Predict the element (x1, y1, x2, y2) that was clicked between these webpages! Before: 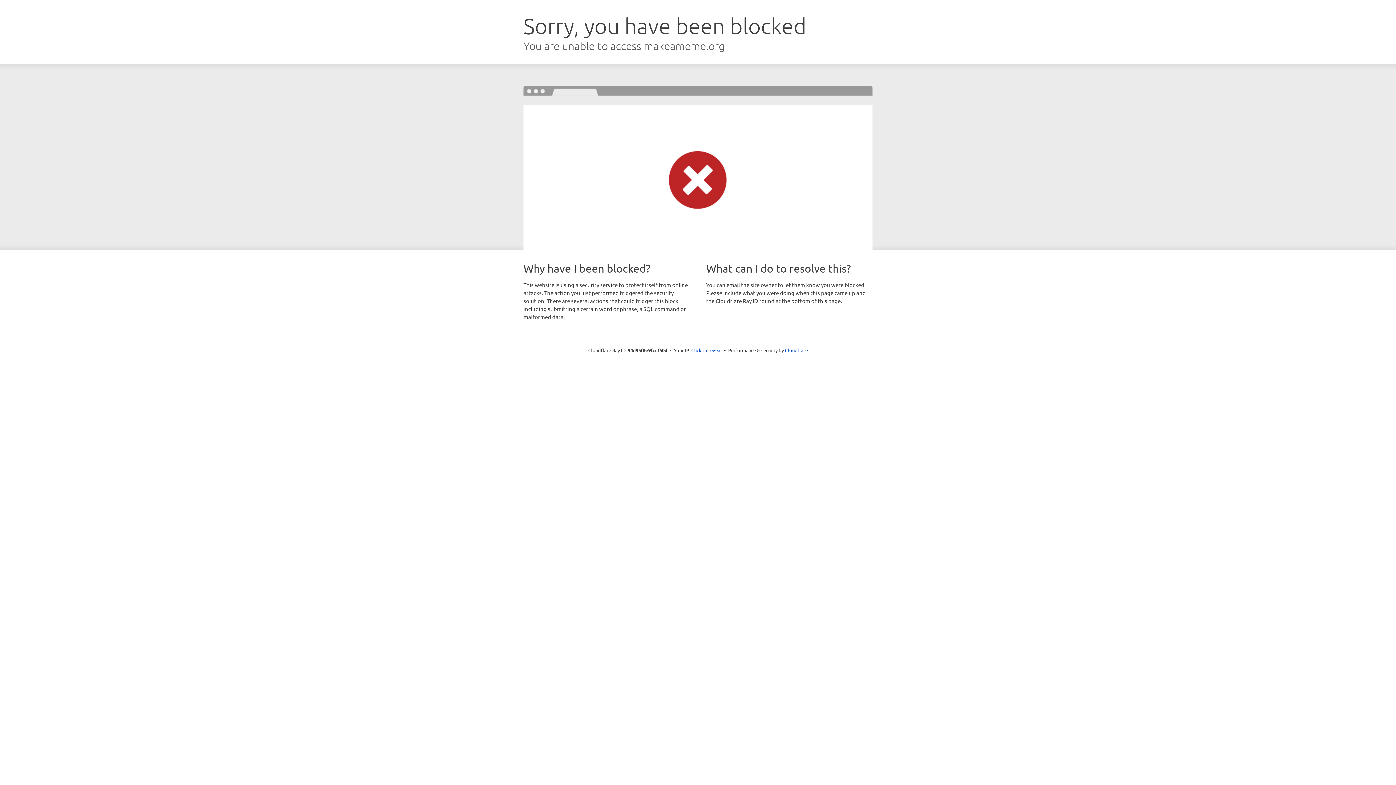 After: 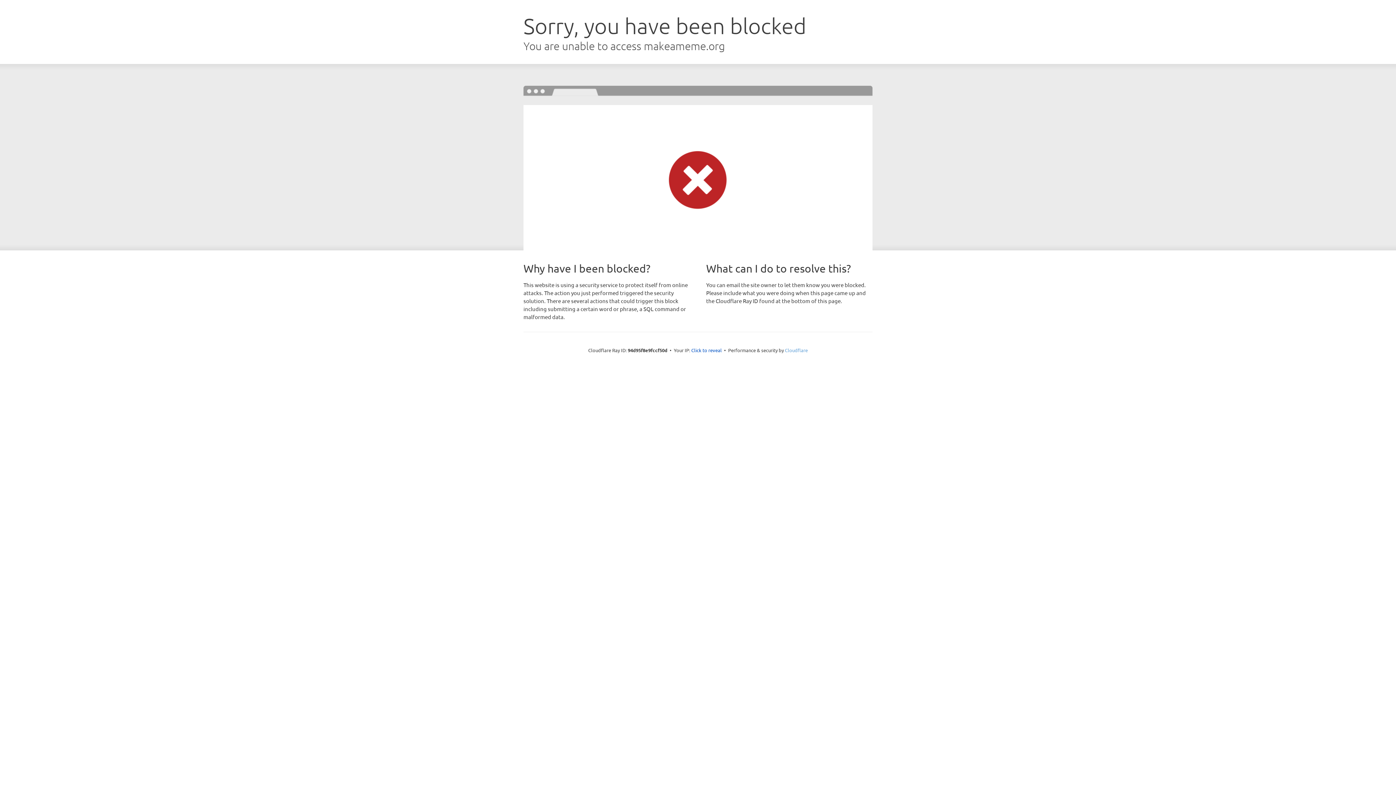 Action: label: Cloudflare bbox: (785, 347, 808, 353)